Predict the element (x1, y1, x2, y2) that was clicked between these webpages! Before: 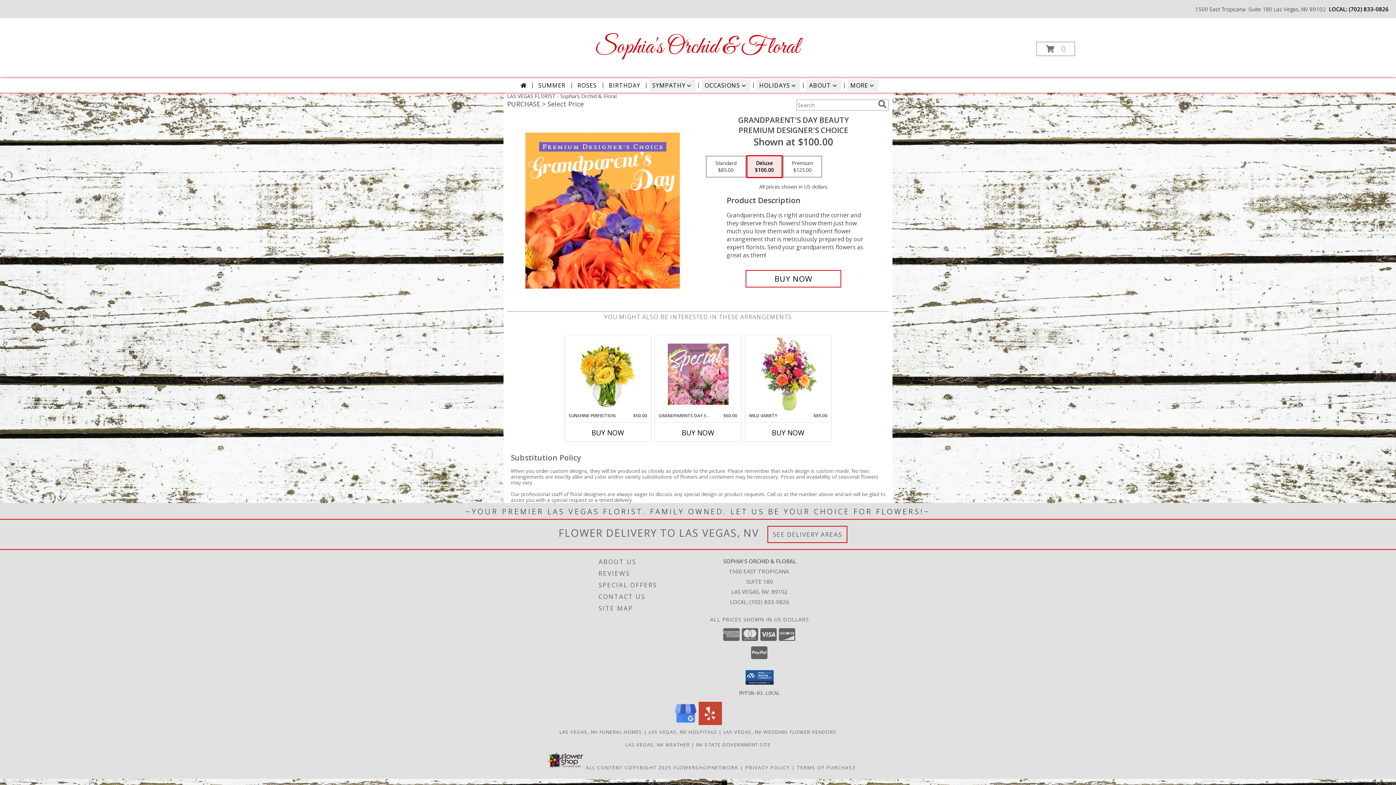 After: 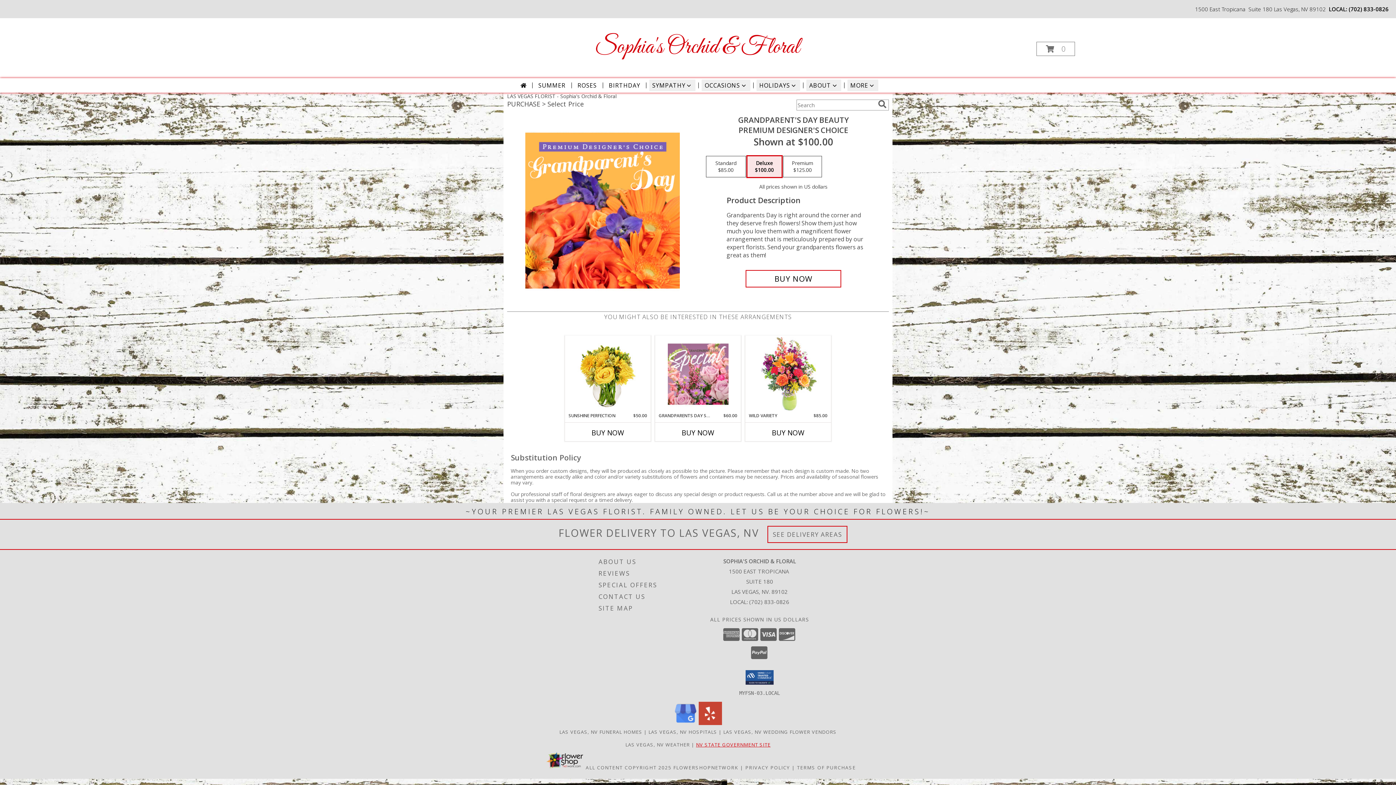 Action: bbox: (696, 741, 770, 748) label: NV STATE GOVERNMENT SITE